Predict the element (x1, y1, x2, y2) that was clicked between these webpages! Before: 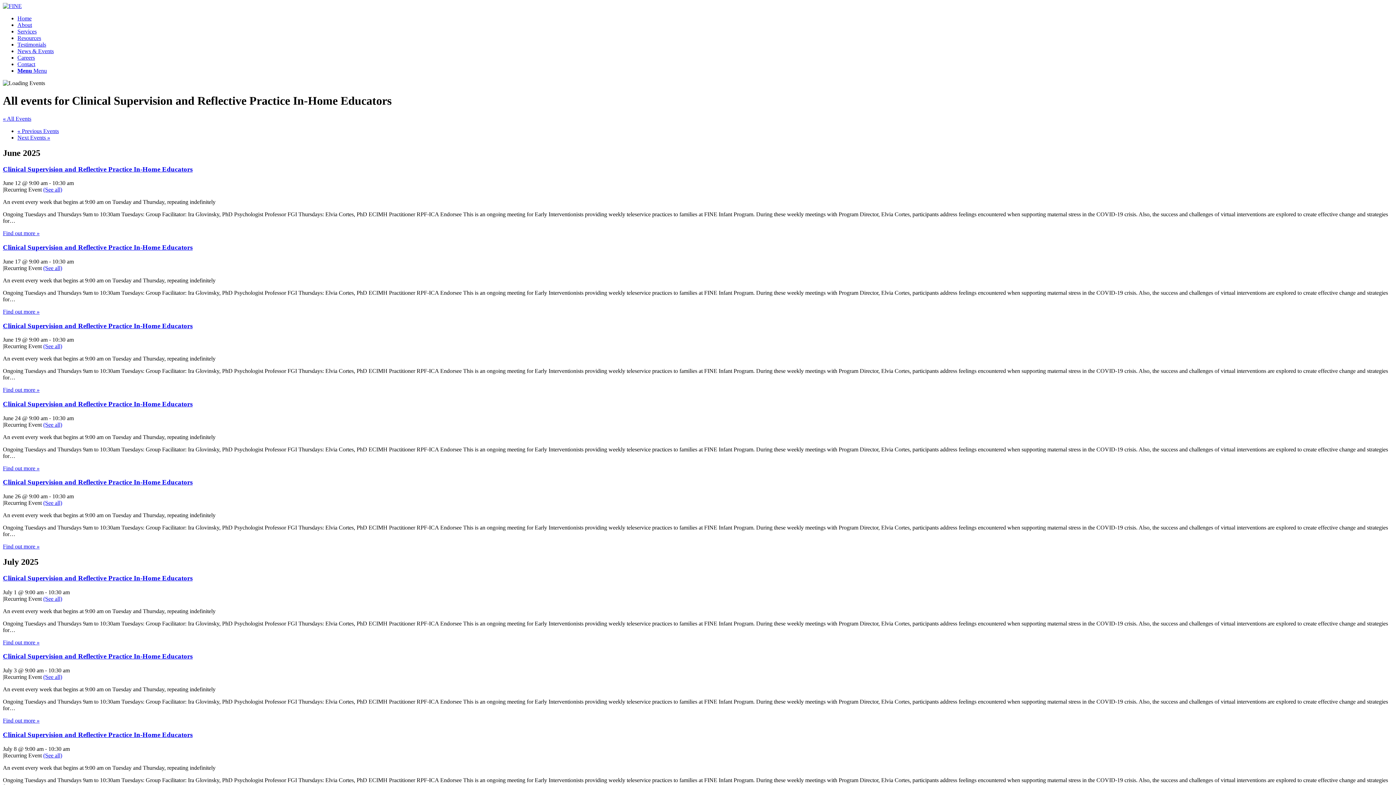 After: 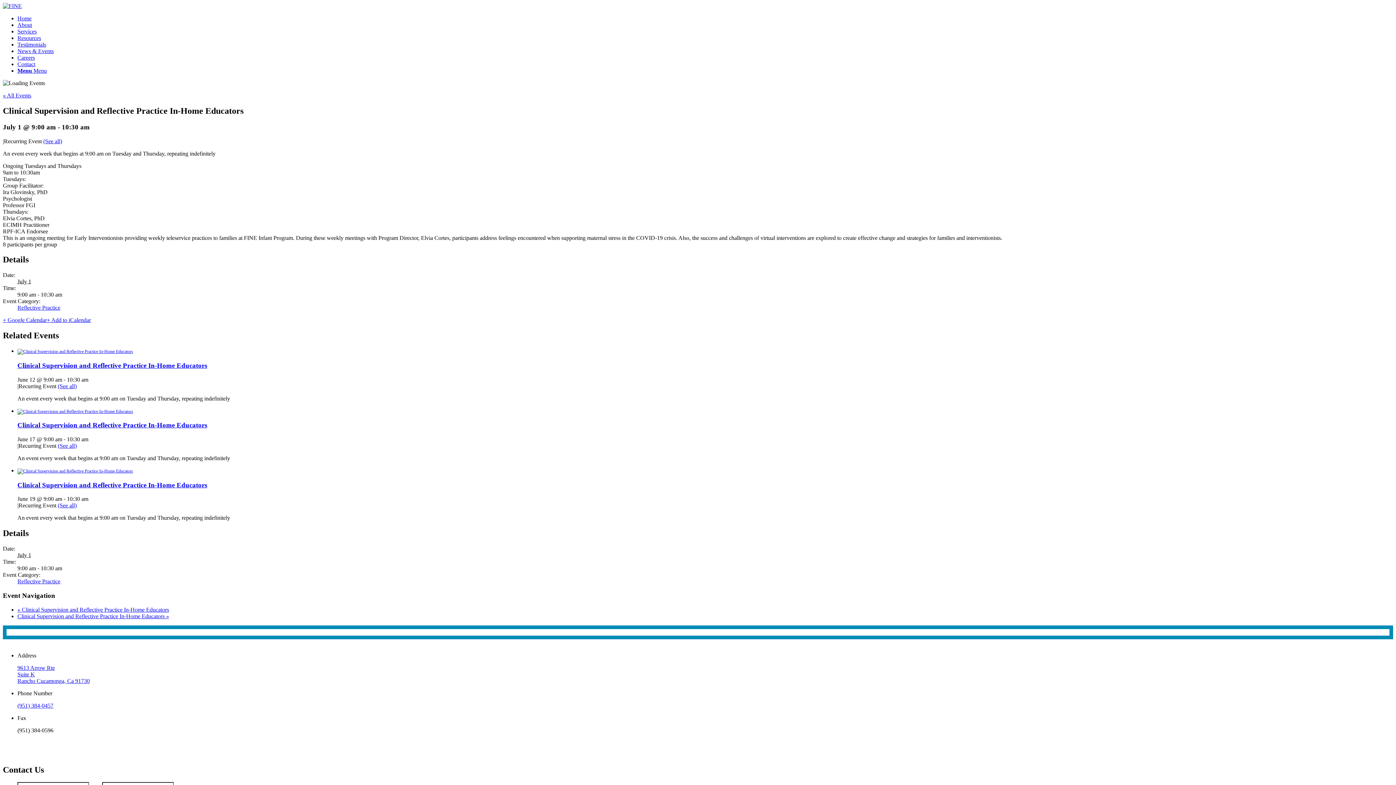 Action: bbox: (2, 639, 39, 645) label: Find out more »